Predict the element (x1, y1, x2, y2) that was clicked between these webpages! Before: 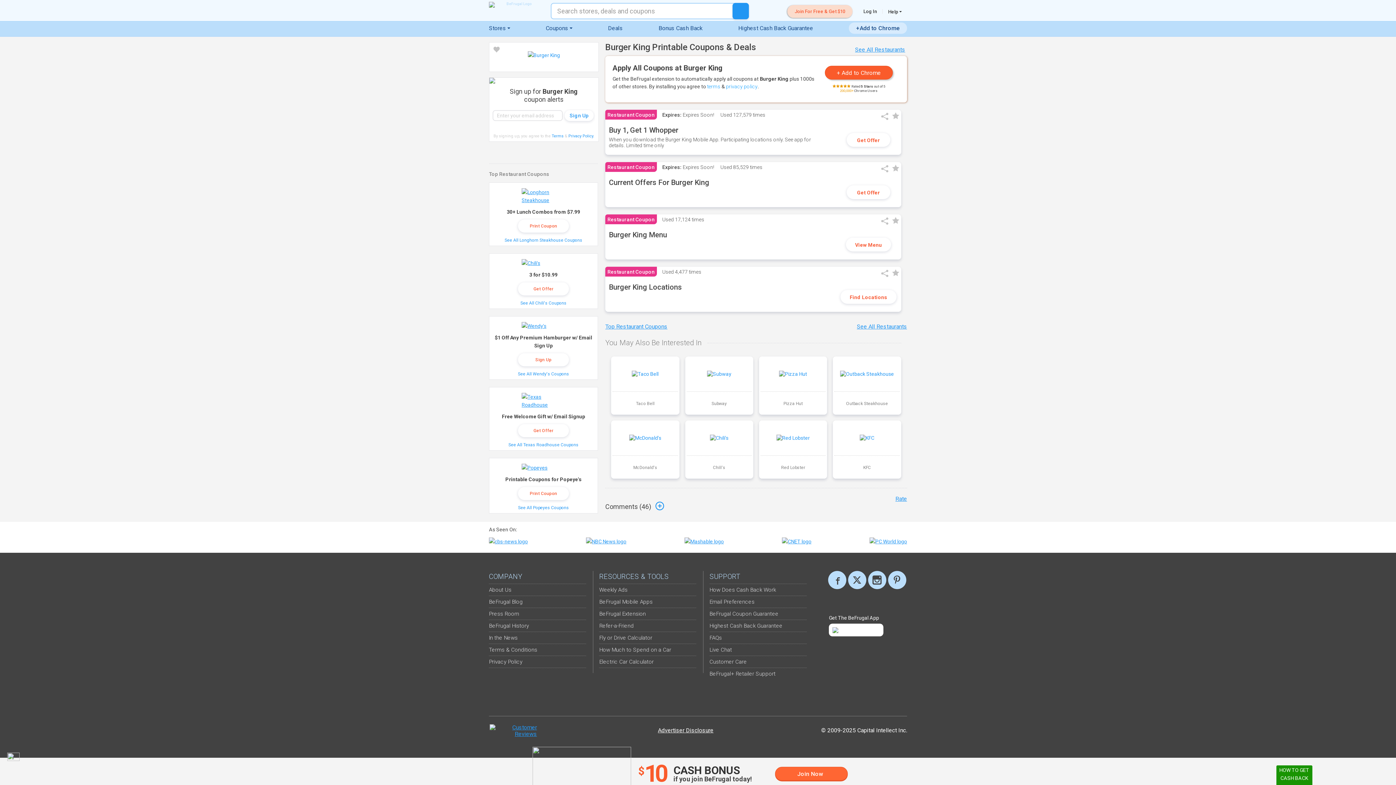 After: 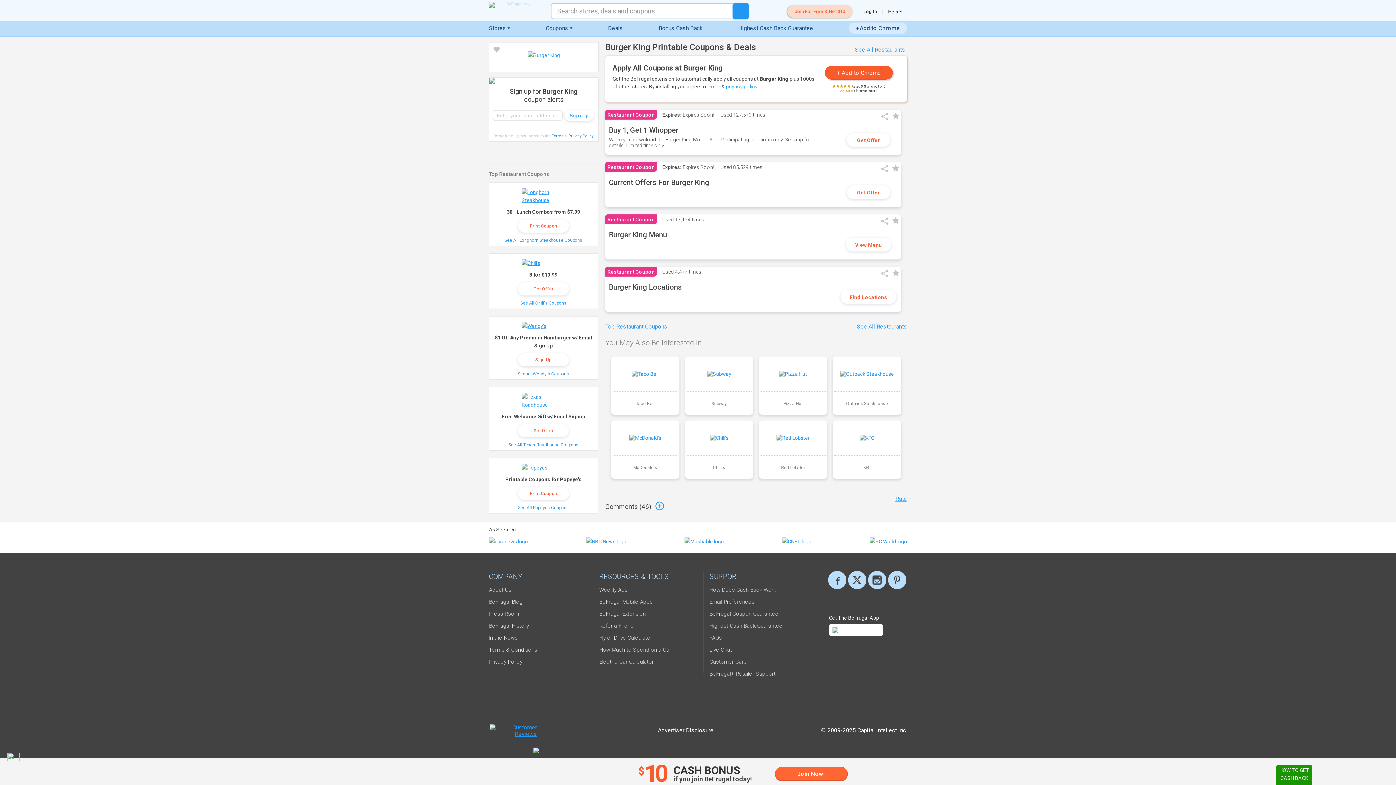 Action: bbox: (568, 133, 594, 138) label: Privacy Policy.